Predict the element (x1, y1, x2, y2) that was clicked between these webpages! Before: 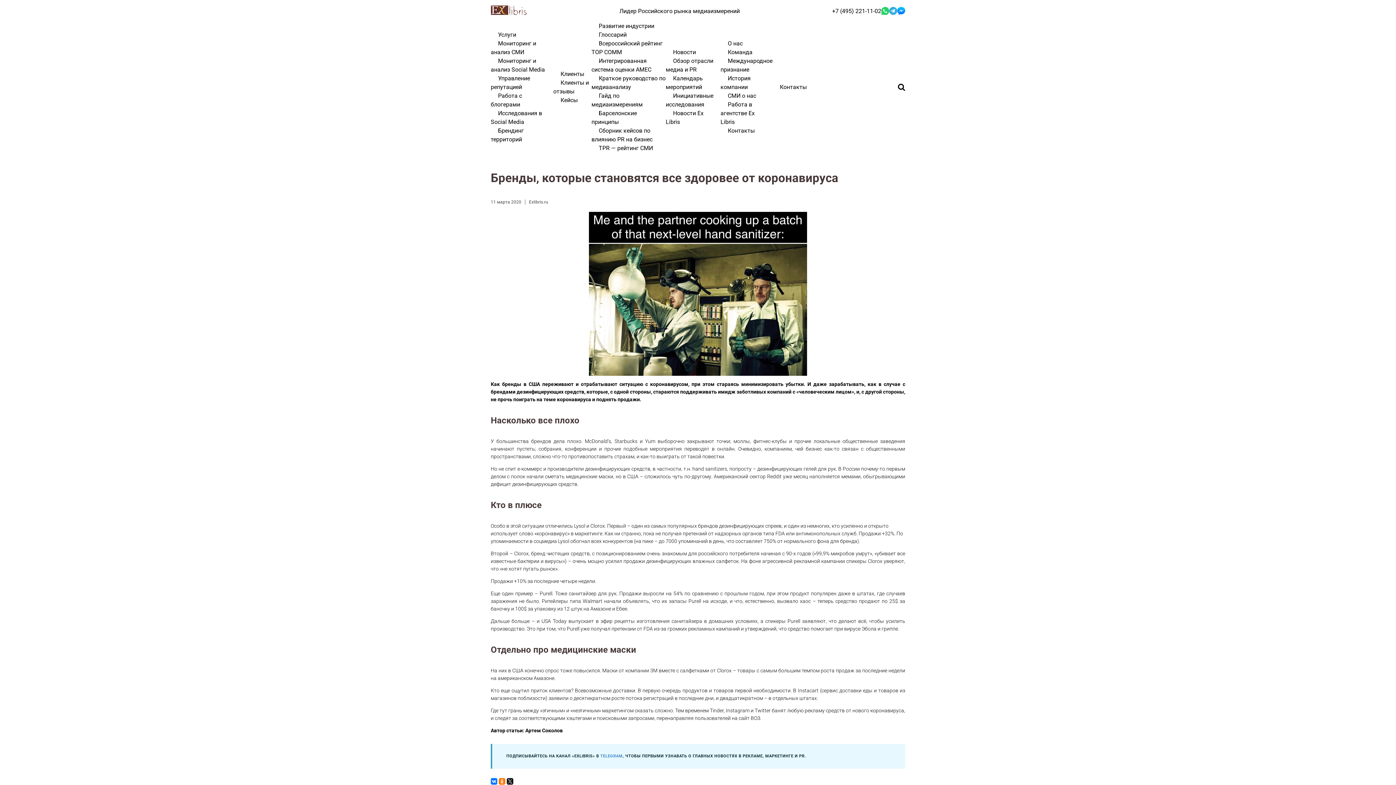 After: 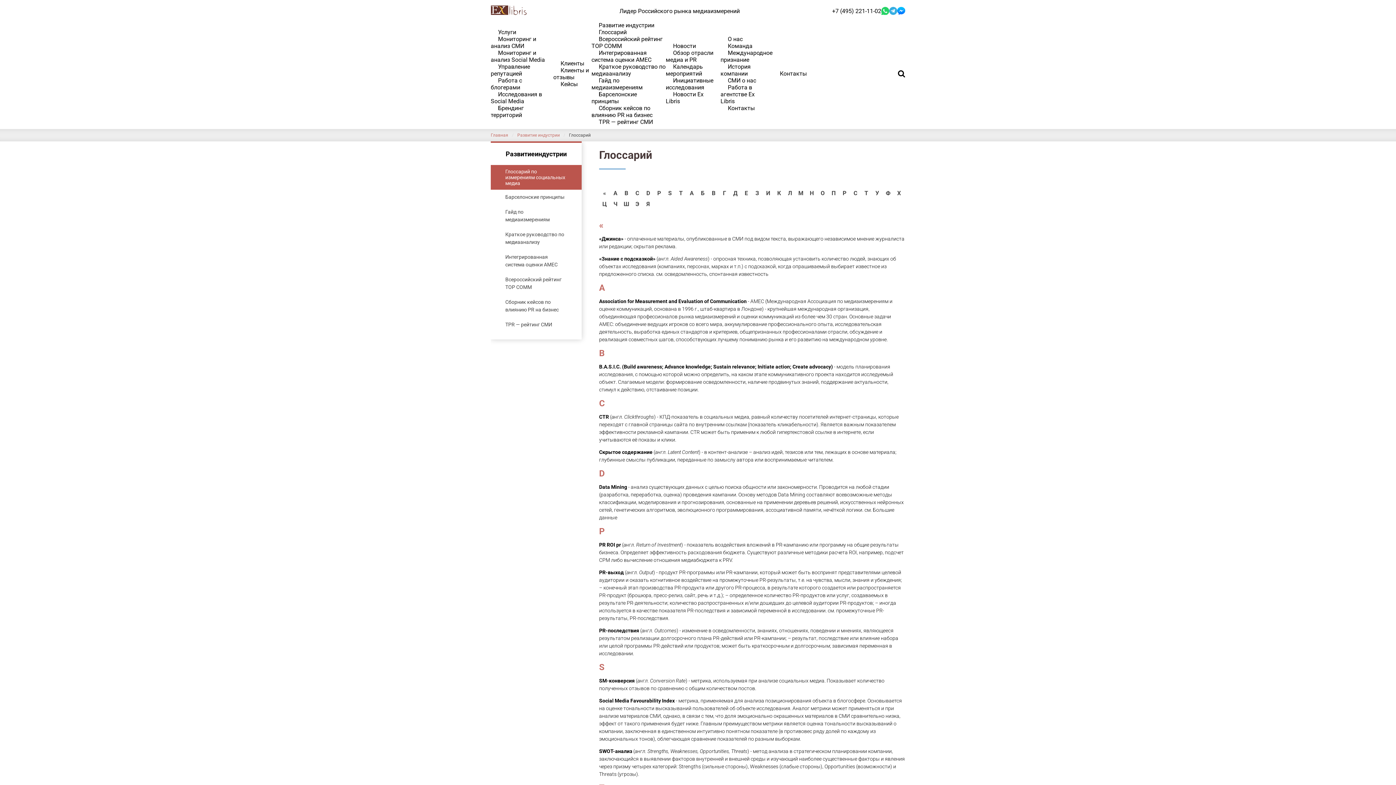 Action: label: Глоссарий bbox: (591, 27, 634, 41)